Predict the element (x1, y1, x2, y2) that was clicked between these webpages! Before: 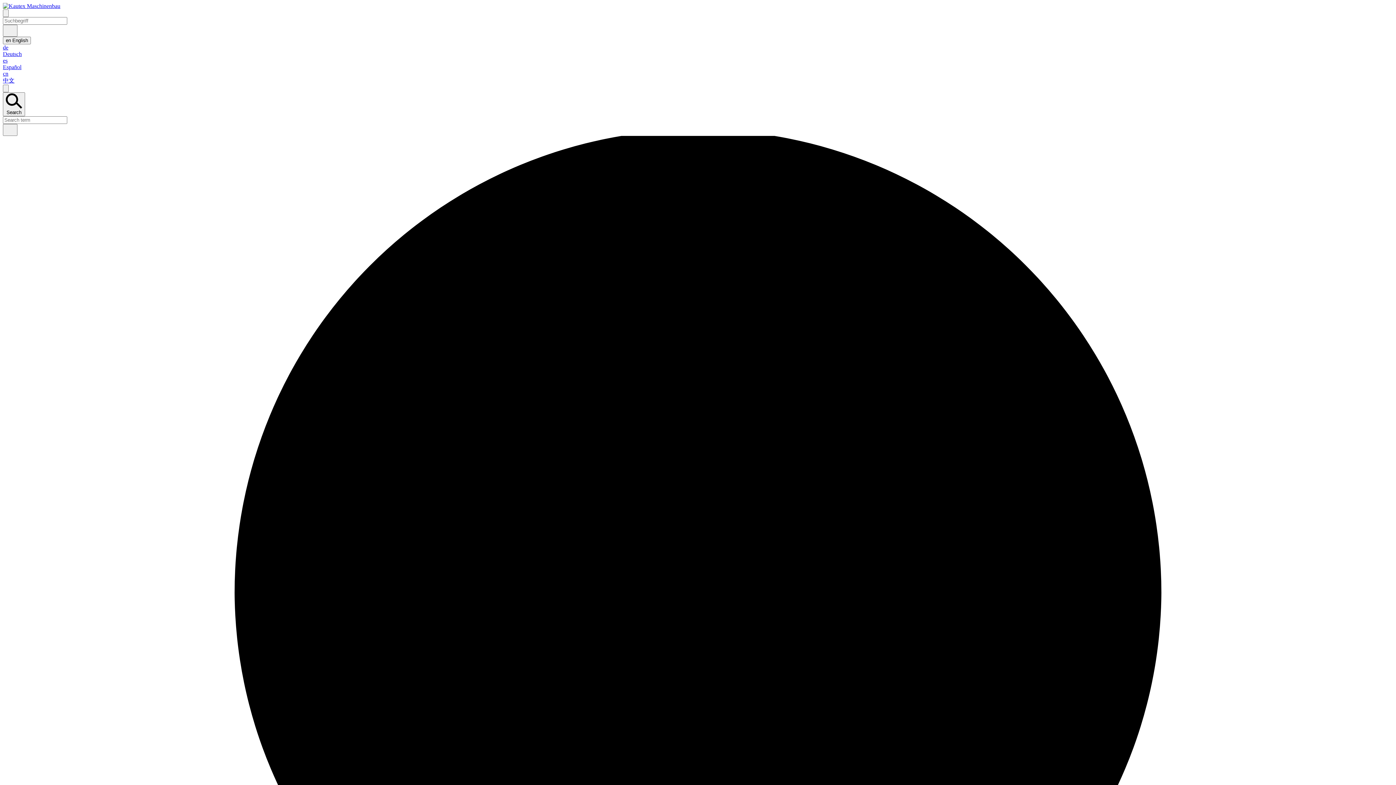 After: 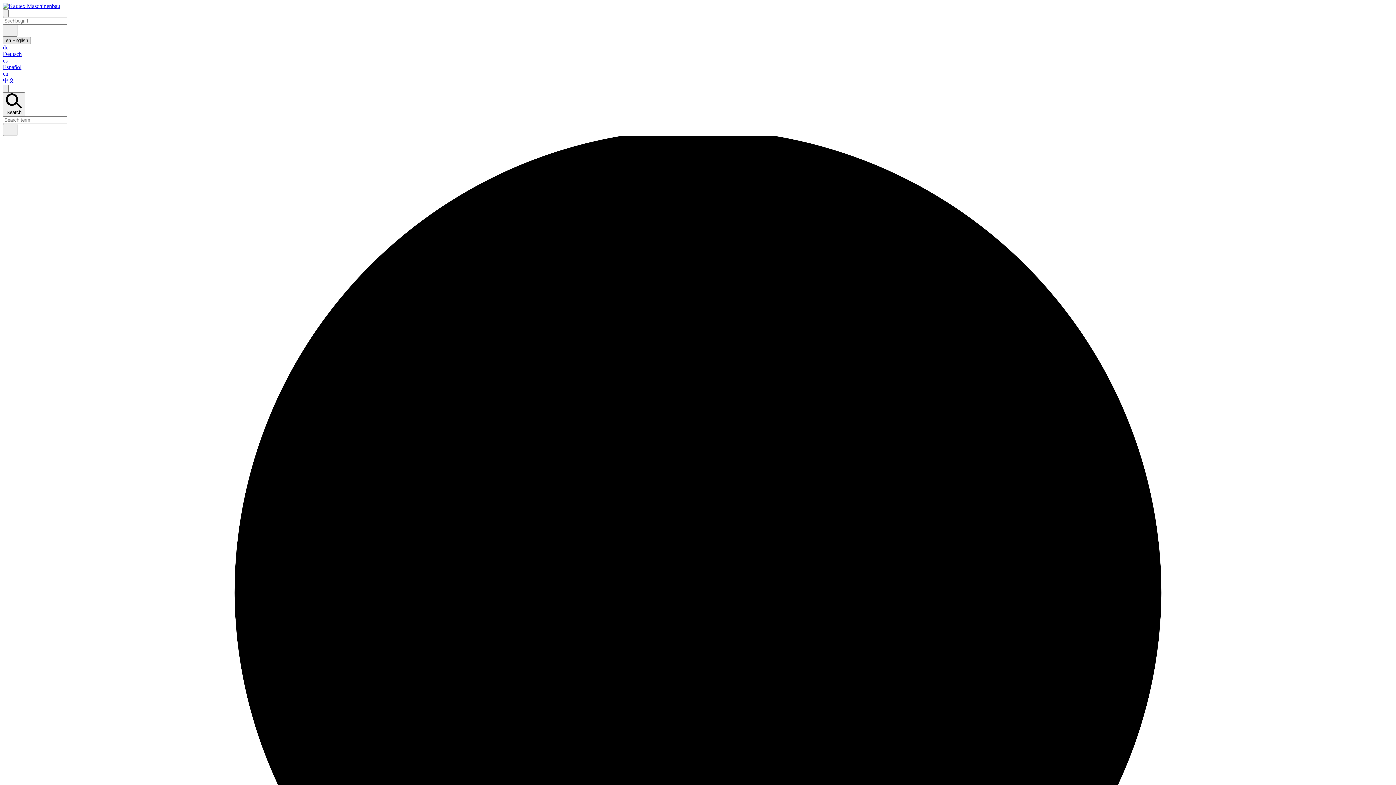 Action: label: en English bbox: (2, 36, 30, 44)